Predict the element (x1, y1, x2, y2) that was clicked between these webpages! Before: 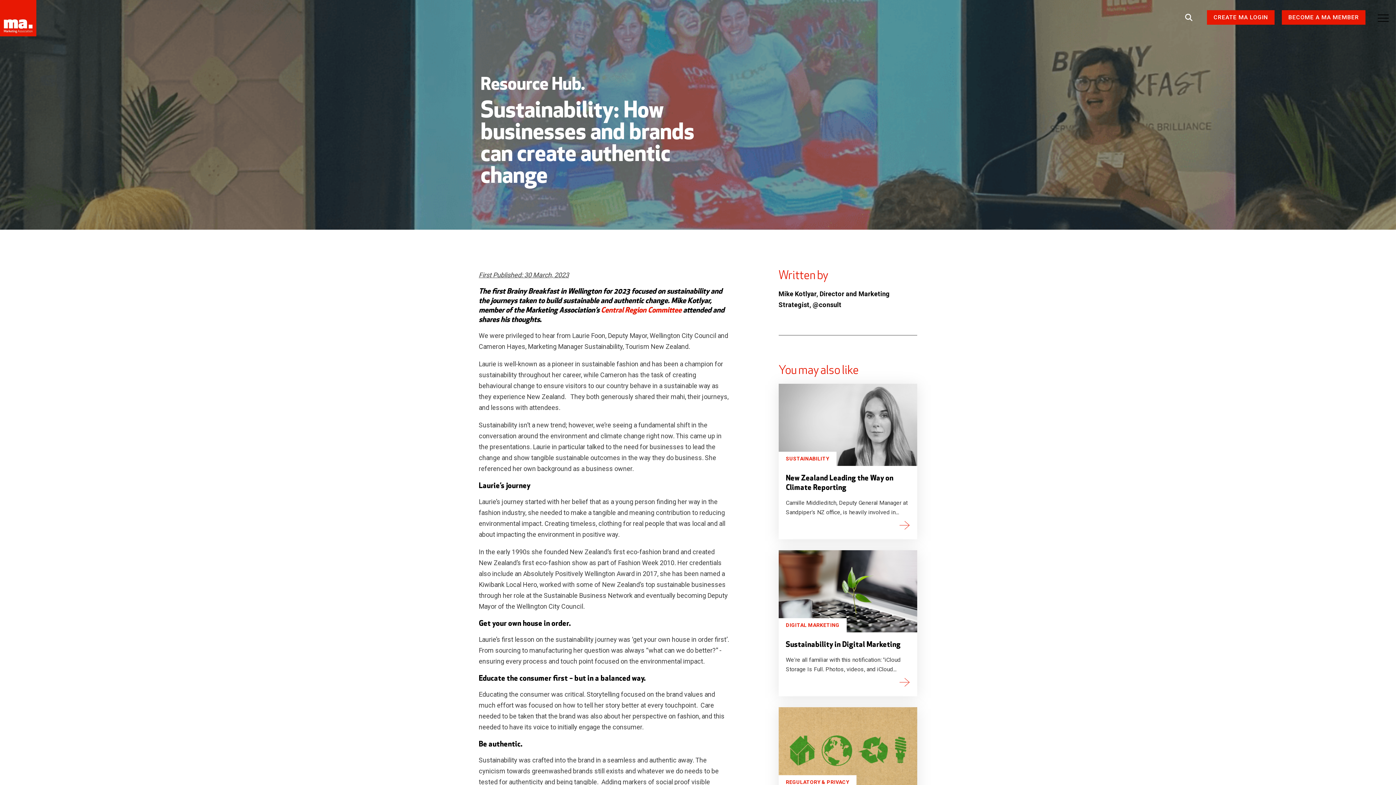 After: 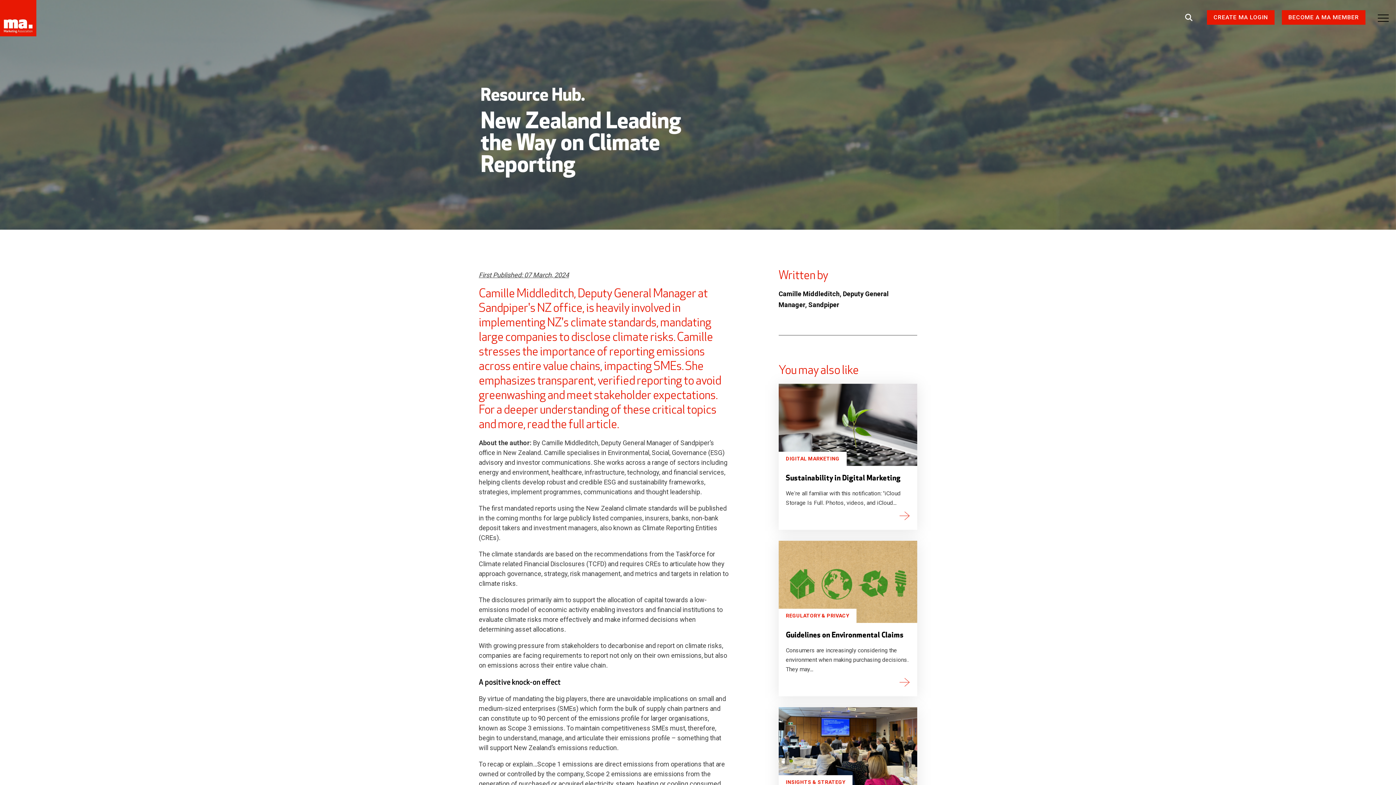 Action: bbox: (778, 384, 917, 539)